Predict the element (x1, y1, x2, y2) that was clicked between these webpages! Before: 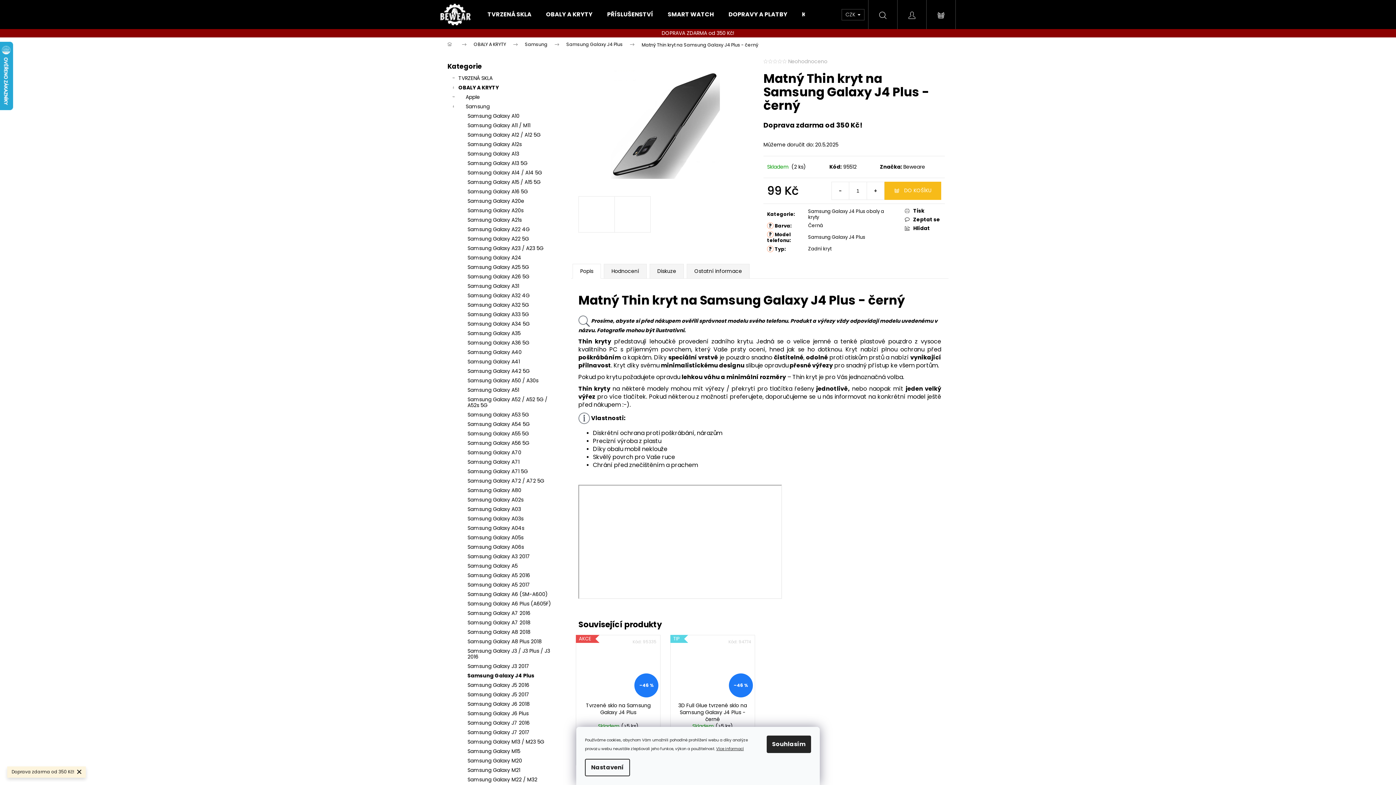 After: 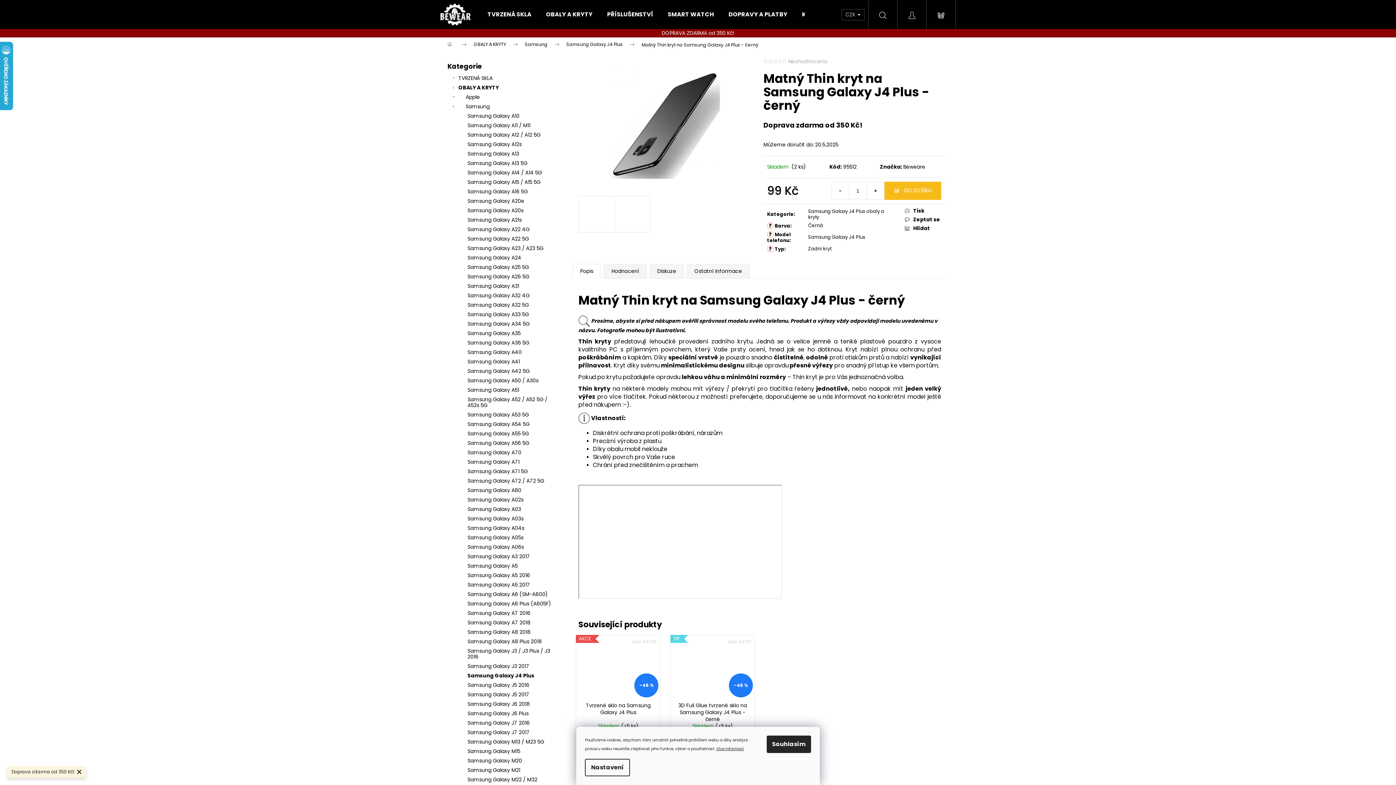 Action: bbox: (777, 59, 782, 63)